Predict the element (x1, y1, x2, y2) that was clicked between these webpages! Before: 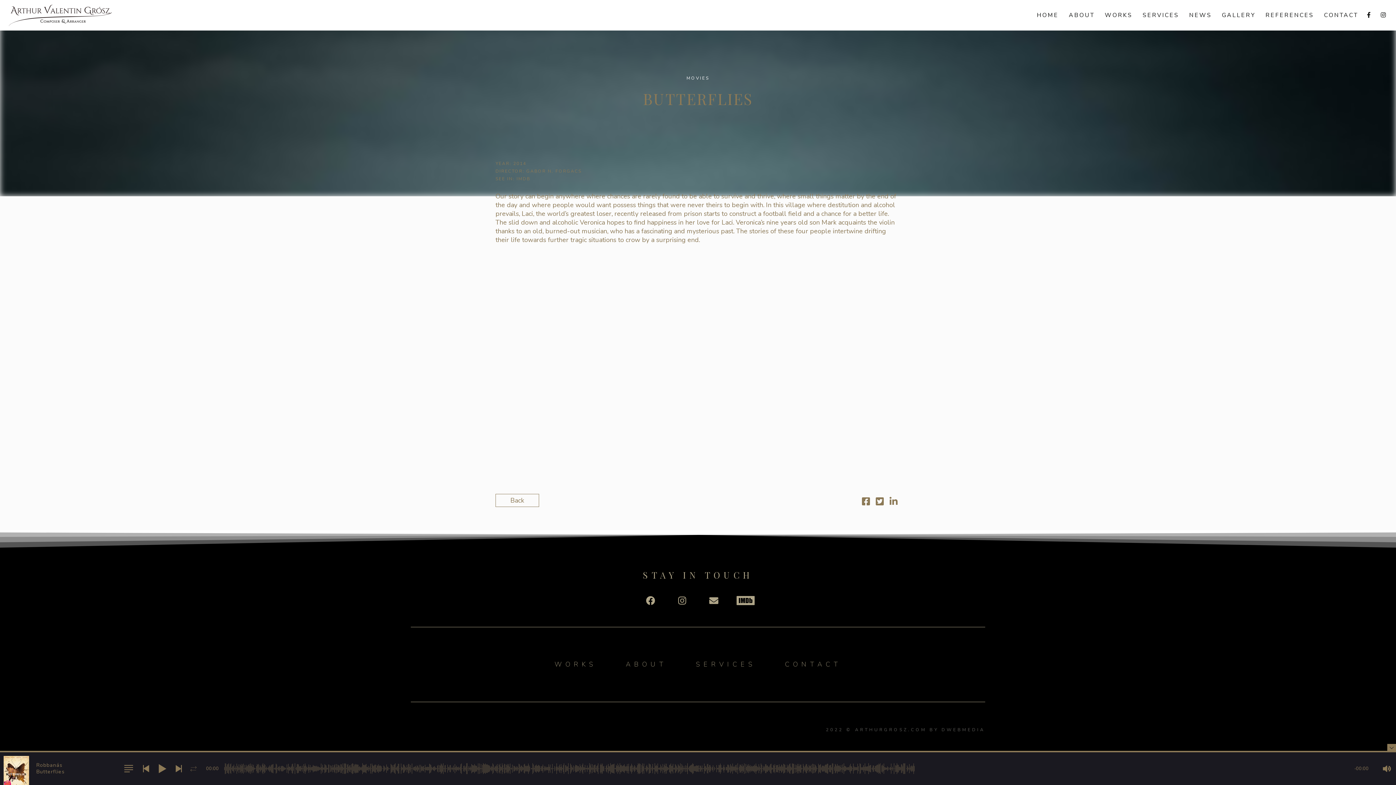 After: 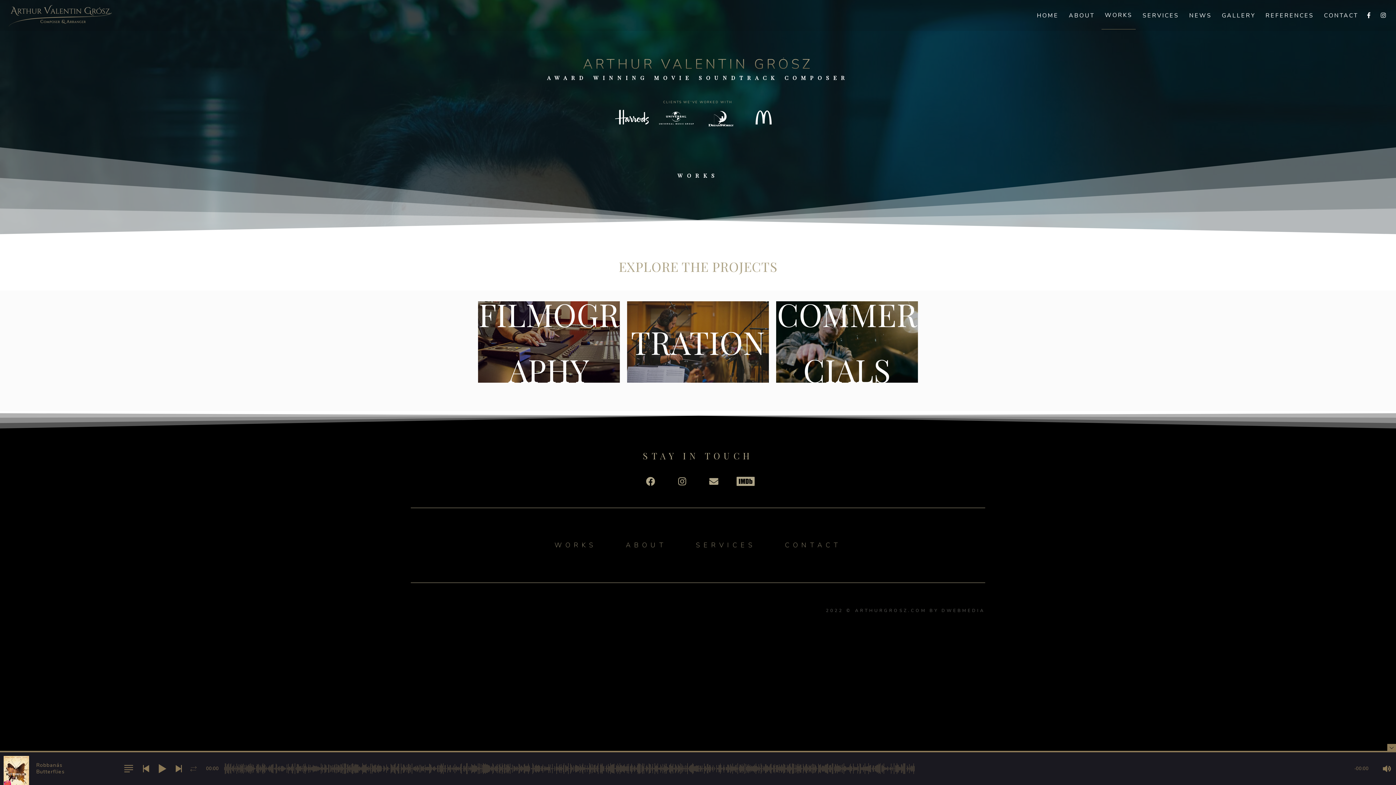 Action: label: WORKS bbox: (554, 656, 596, 673)